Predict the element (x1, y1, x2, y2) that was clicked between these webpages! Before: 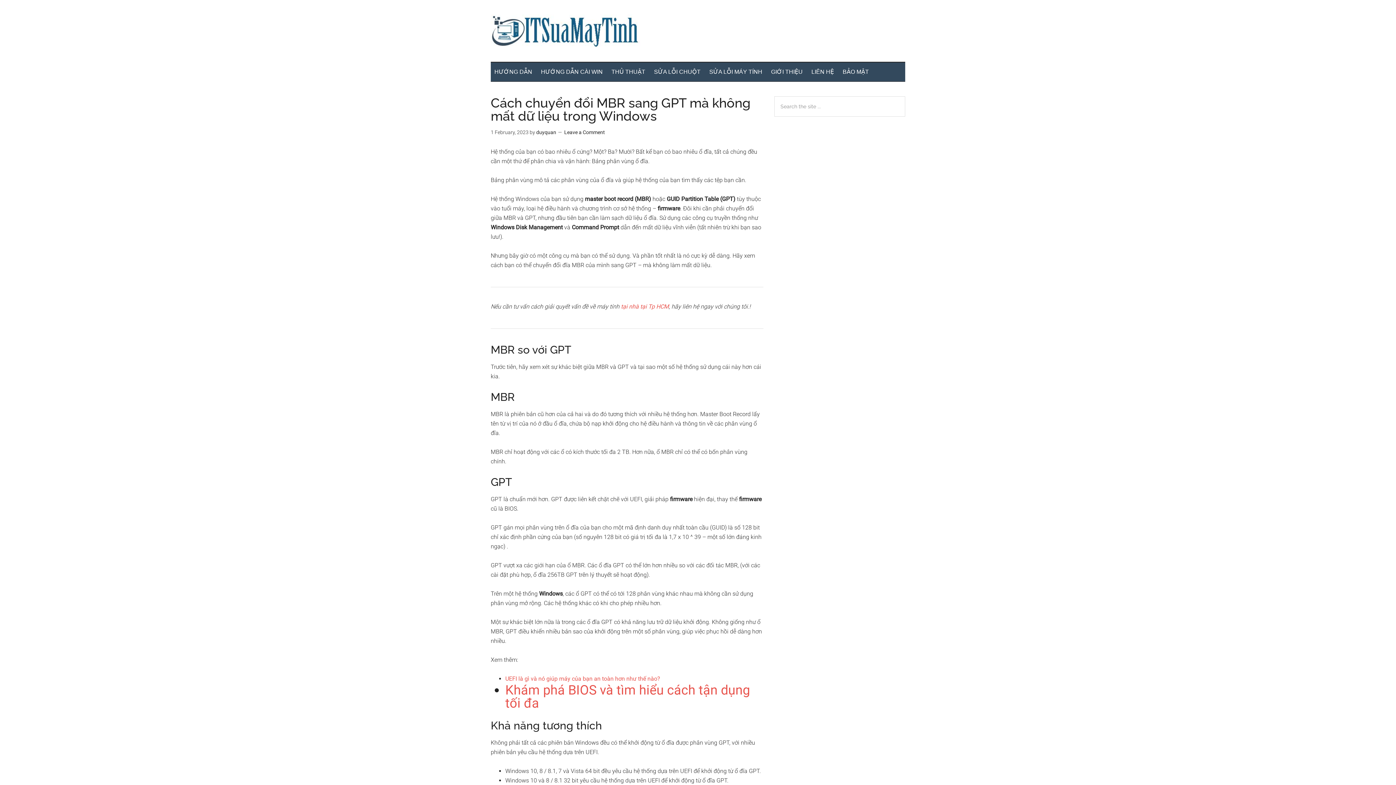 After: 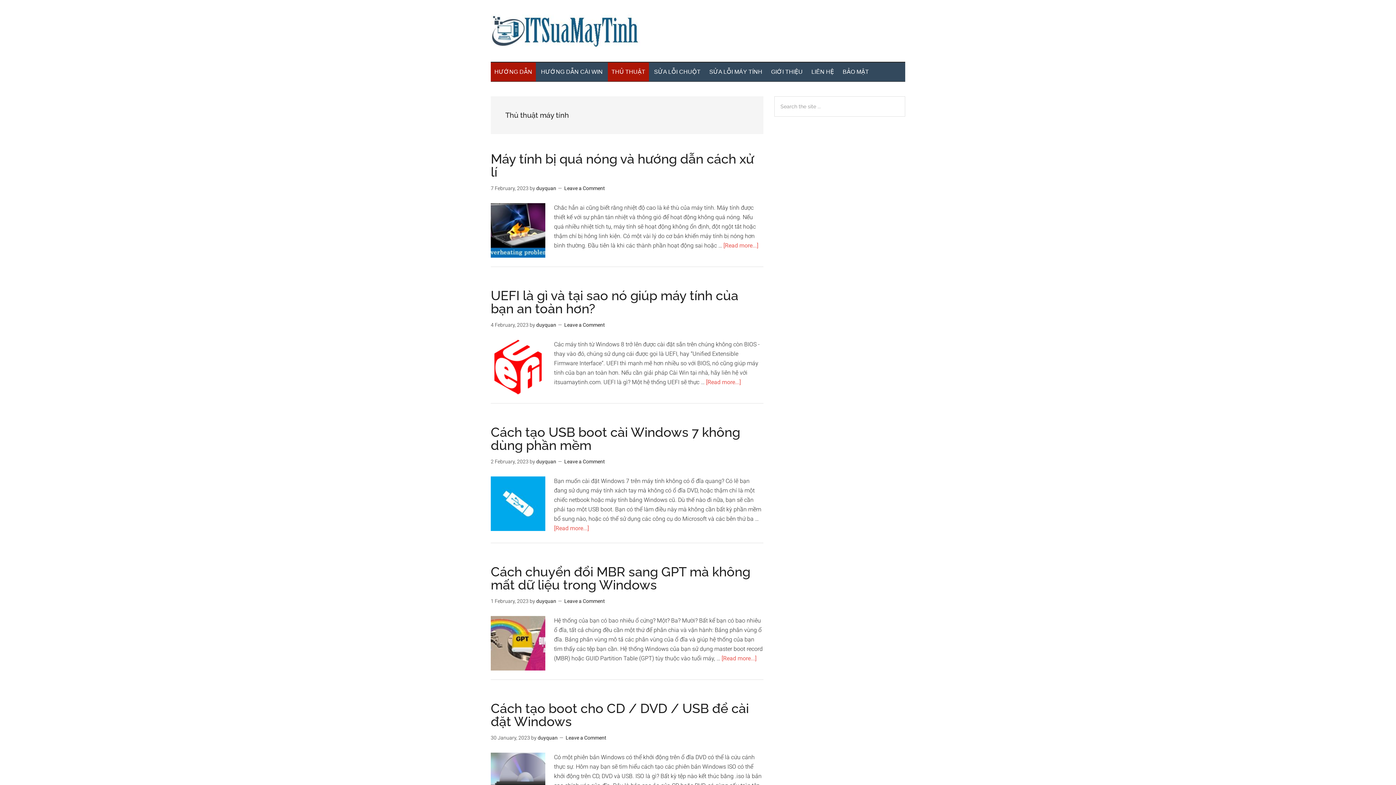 Action: bbox: (490, 62, 536, 81) label: HƯỚNG DẪN